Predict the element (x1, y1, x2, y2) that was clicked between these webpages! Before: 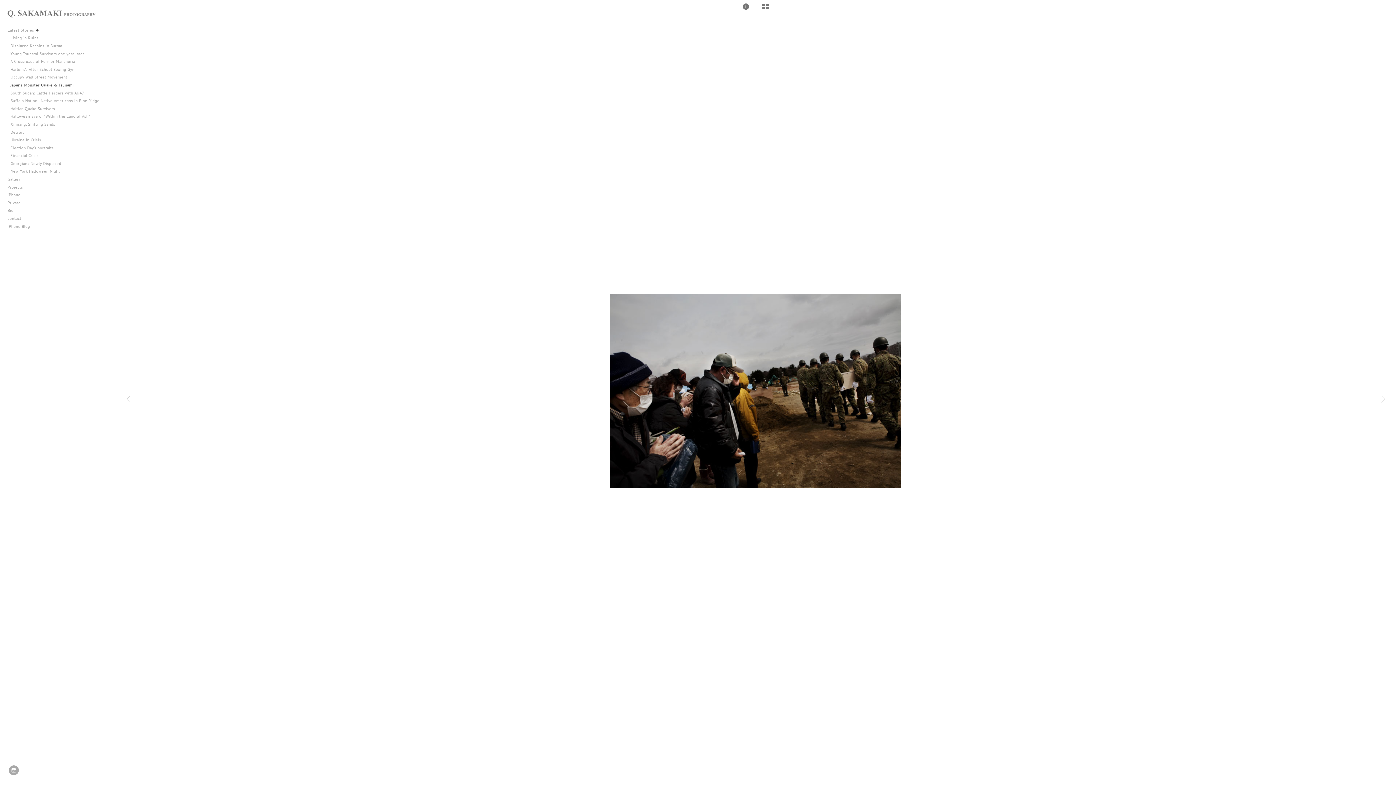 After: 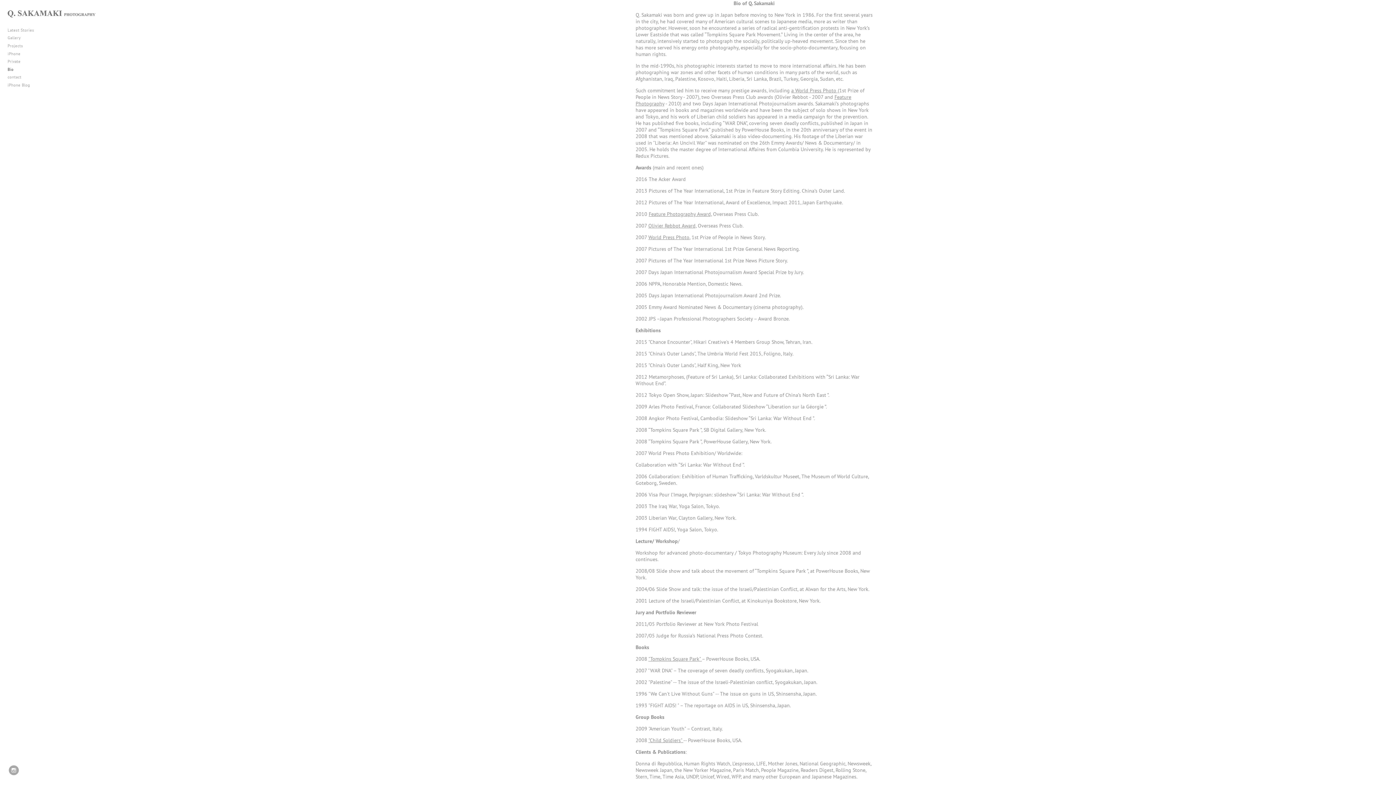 Action: label: Bio bbox: (5, 206, 108, 214)